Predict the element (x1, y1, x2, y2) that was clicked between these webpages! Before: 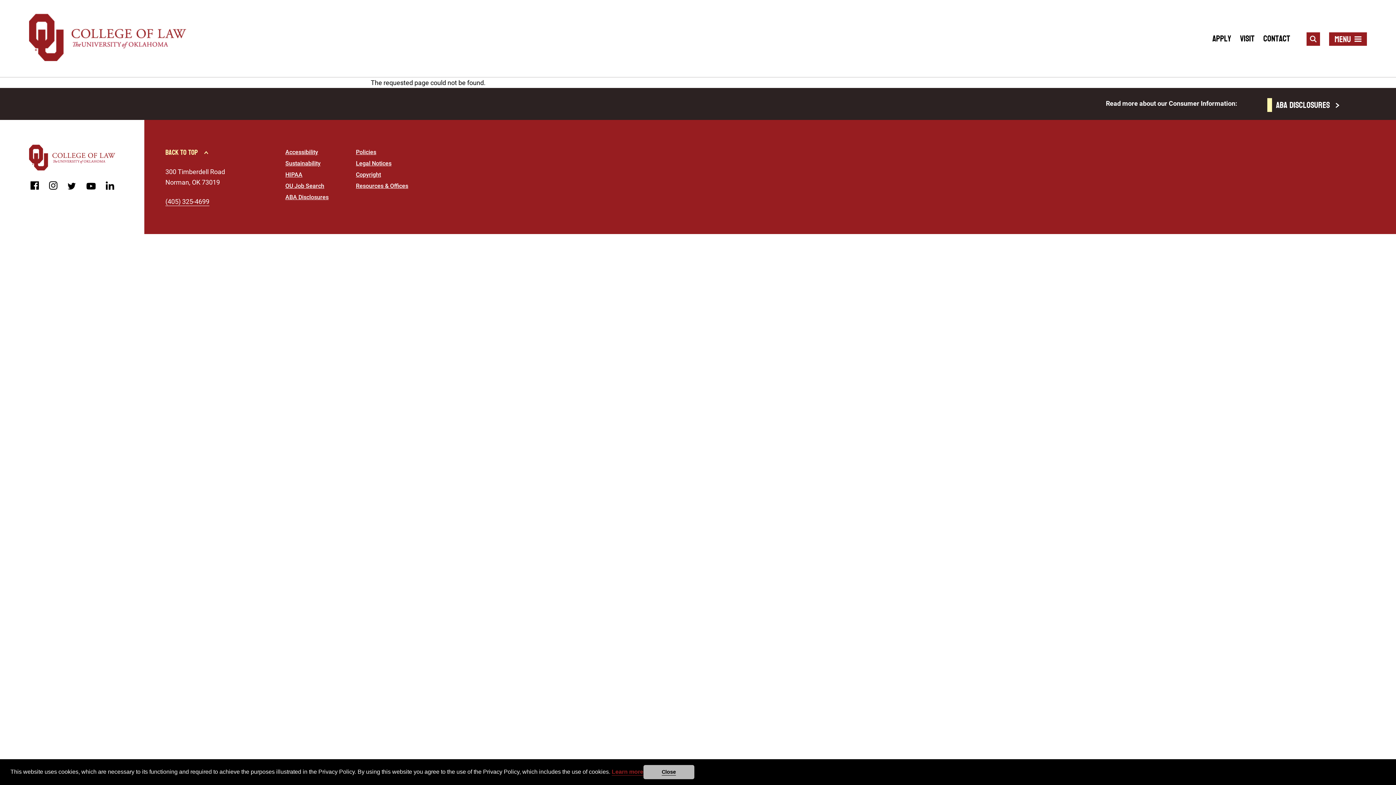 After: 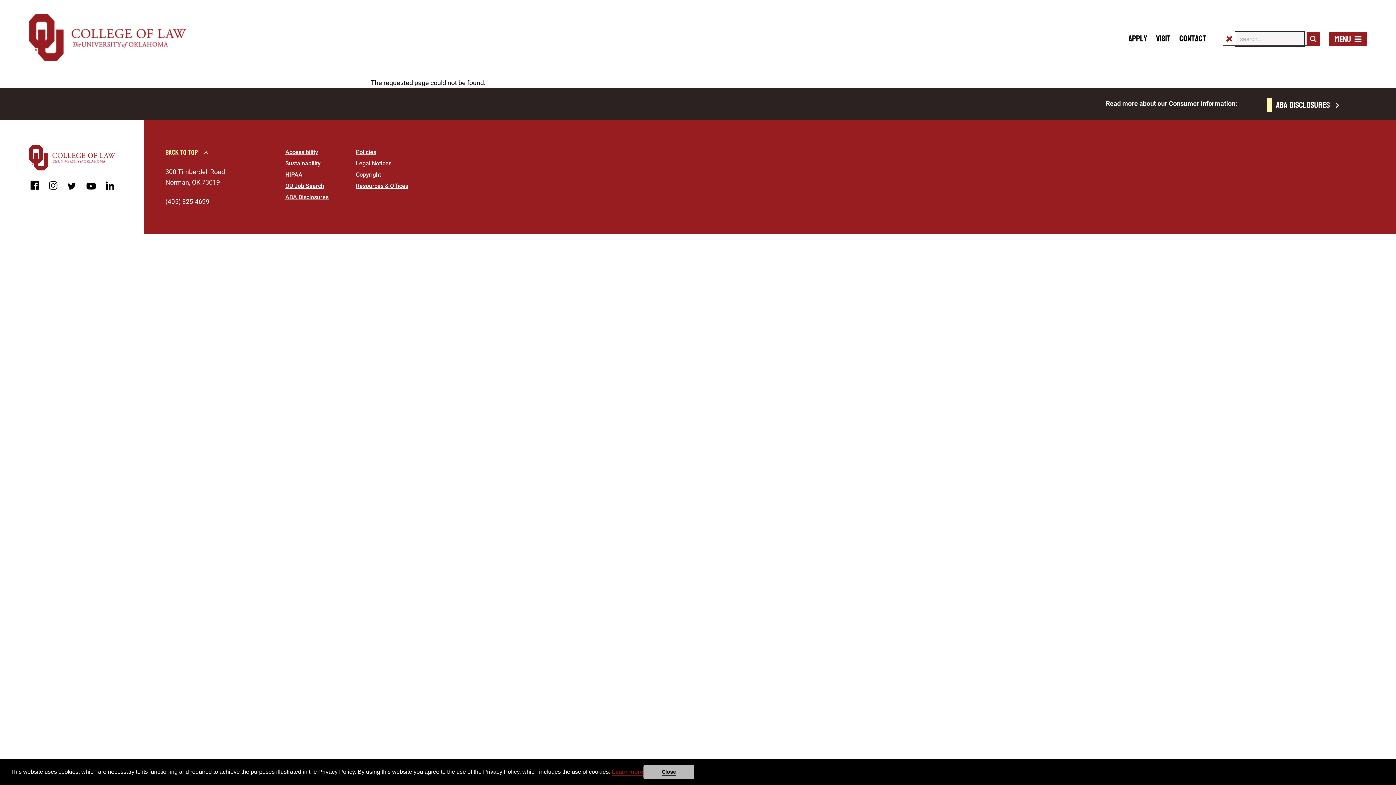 Action: label: Open Search bbox: (1306, 32, 1320, 45)